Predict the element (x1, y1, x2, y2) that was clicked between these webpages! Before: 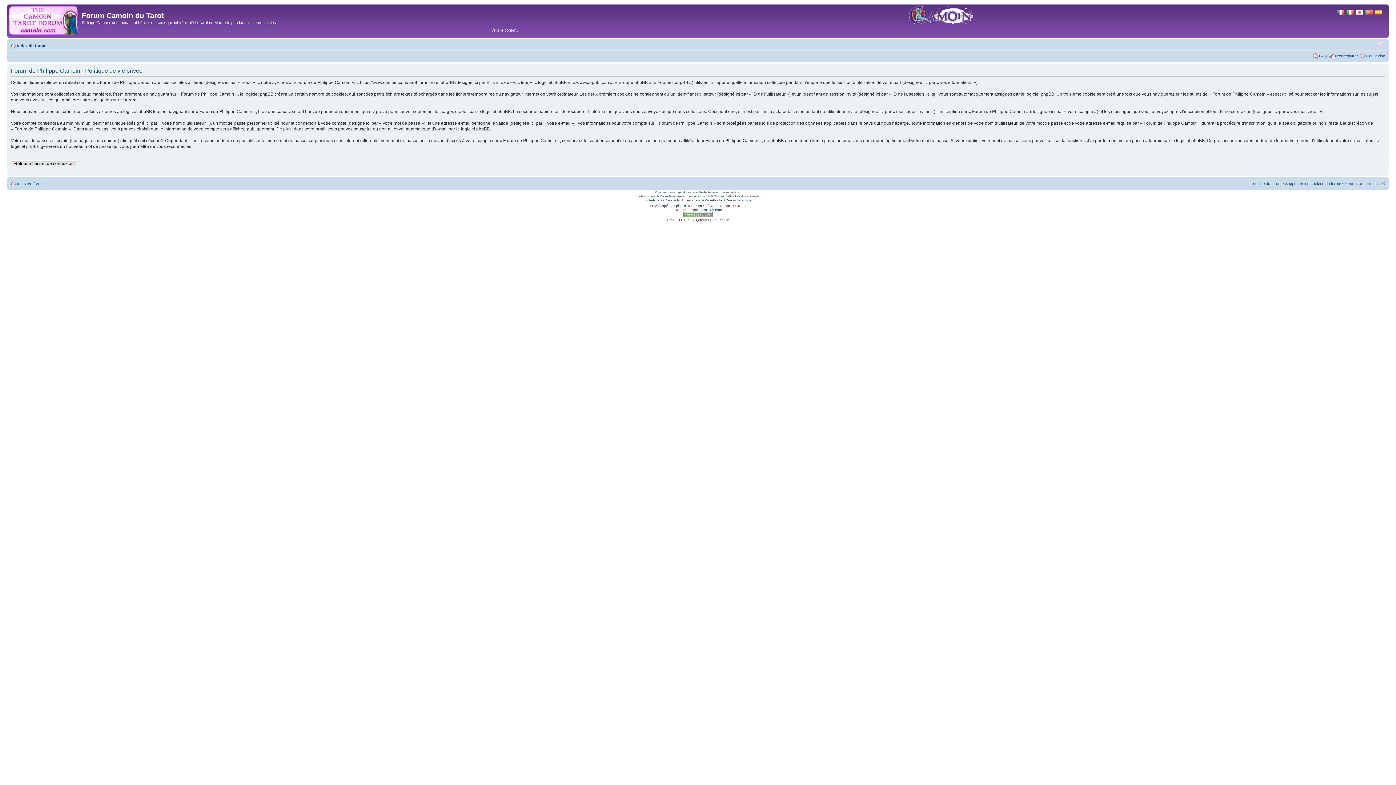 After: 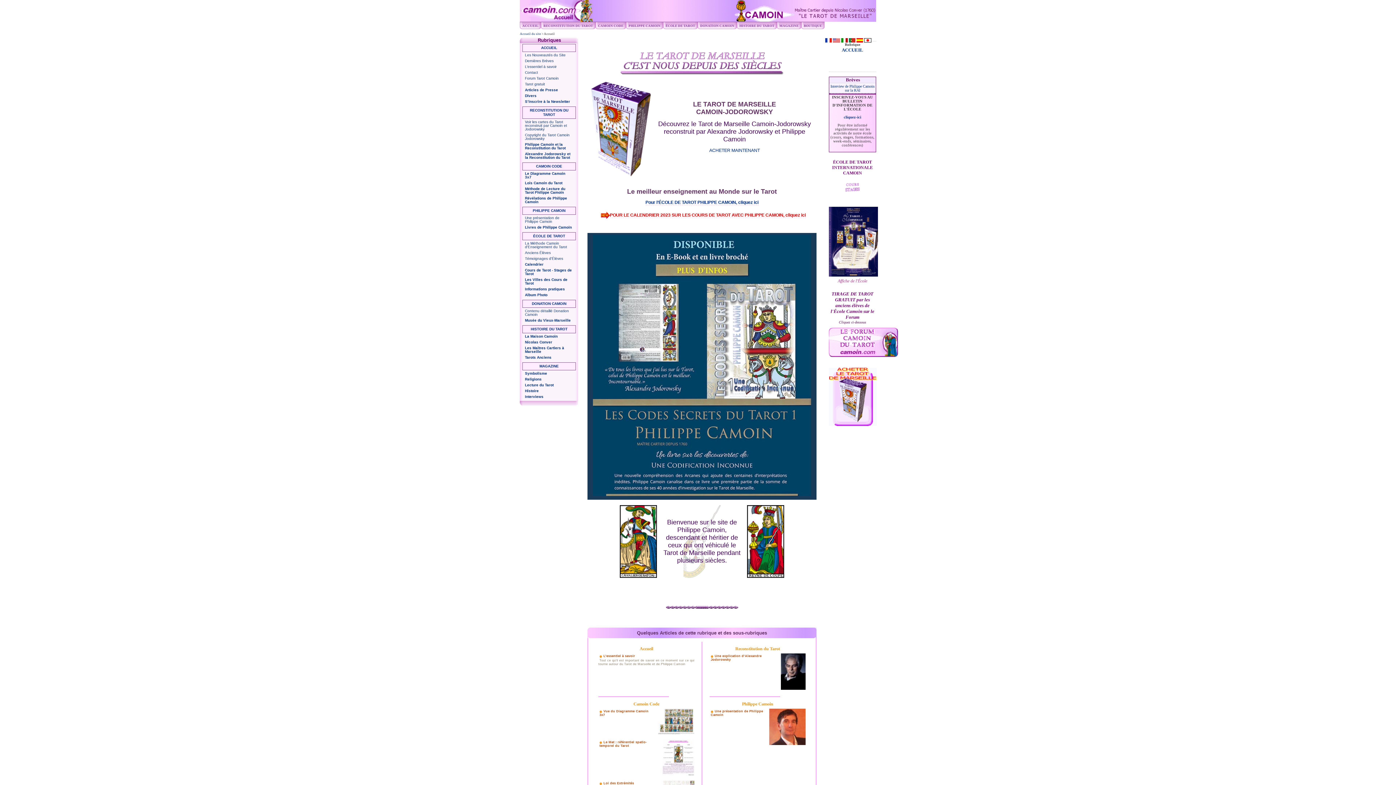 Action: bbox: (909, 6, 973, 24)